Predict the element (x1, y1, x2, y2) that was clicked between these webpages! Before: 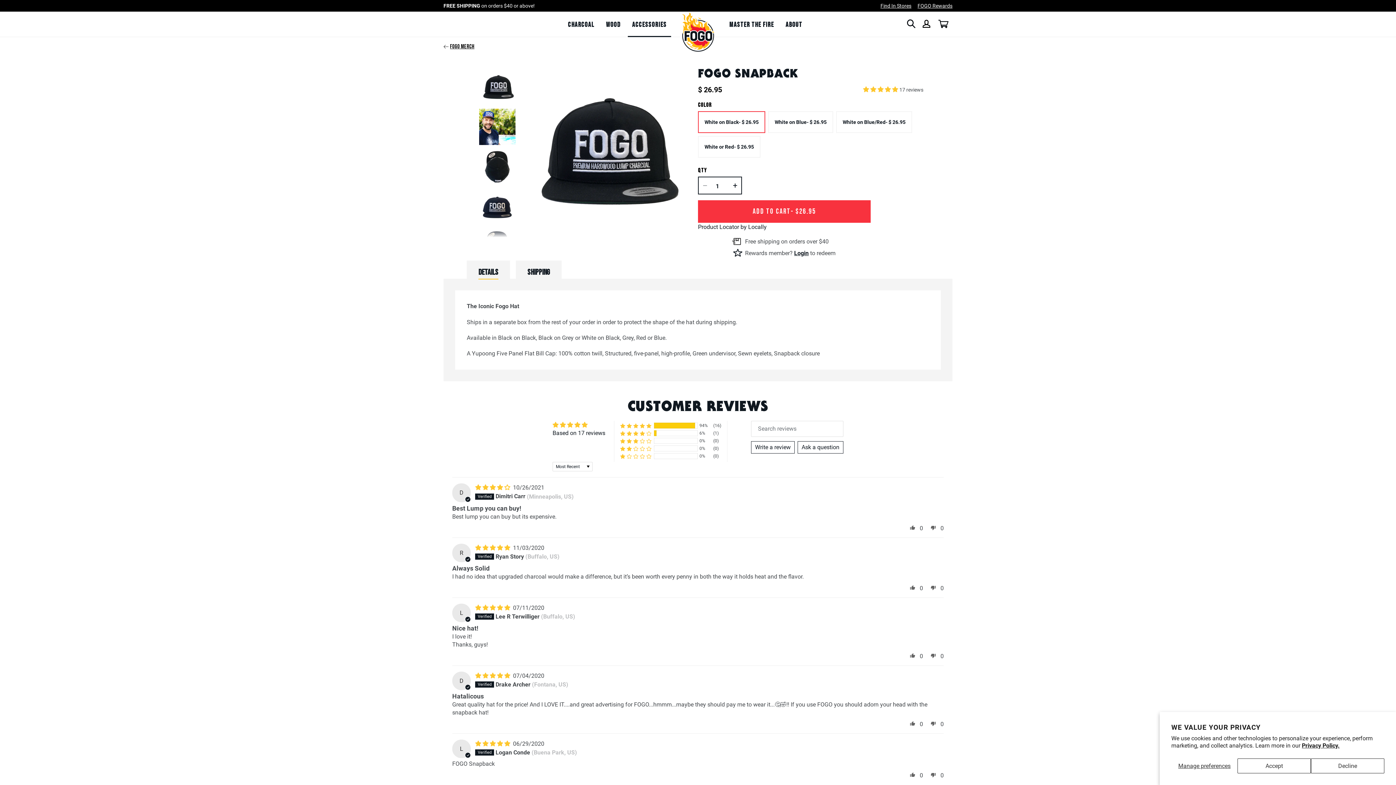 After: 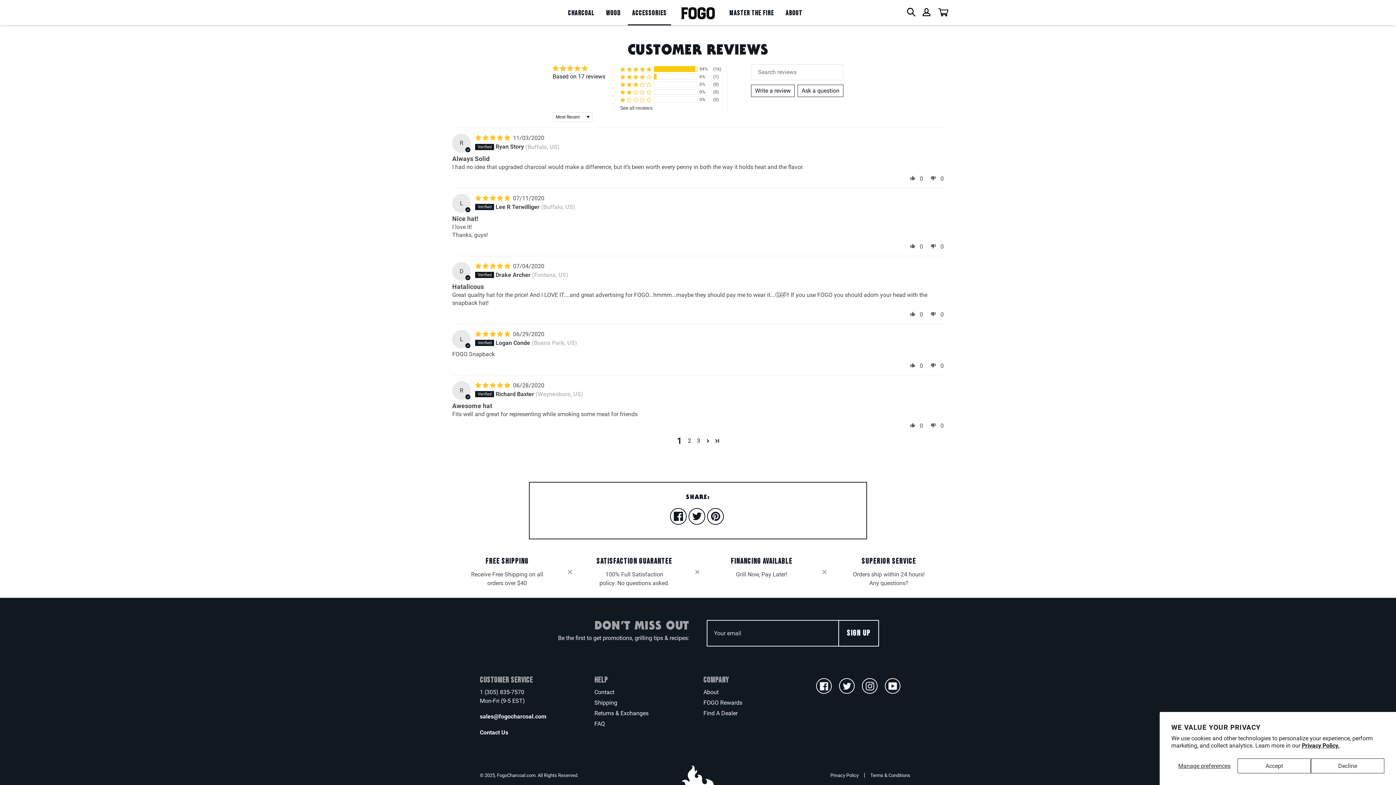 Action: bbox: (620, 422, 651, 428) label: 94% (16) reviews with 5 star rating